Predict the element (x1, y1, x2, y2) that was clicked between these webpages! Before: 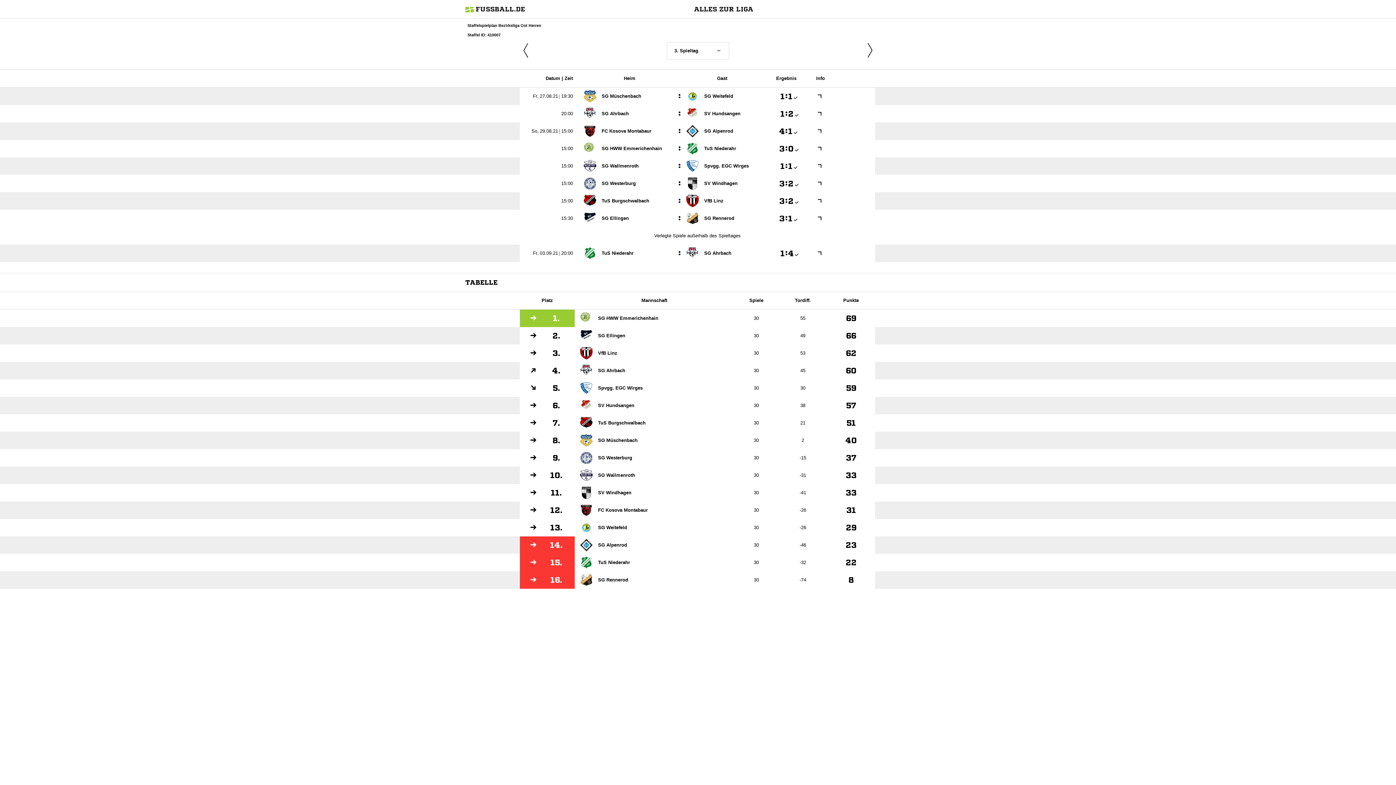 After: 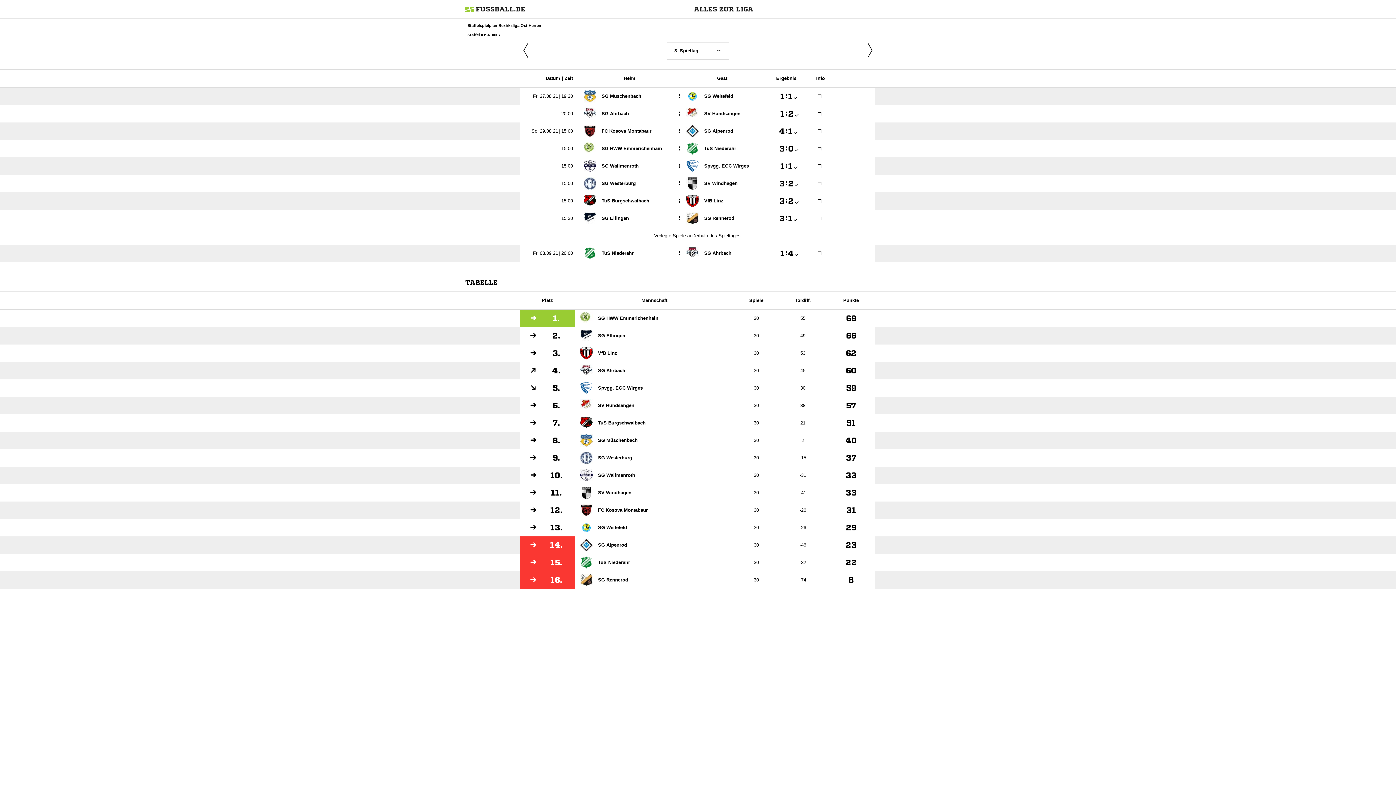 Action: label: TuS Burgschwalbach bbox: (580, 417, 645, 429)